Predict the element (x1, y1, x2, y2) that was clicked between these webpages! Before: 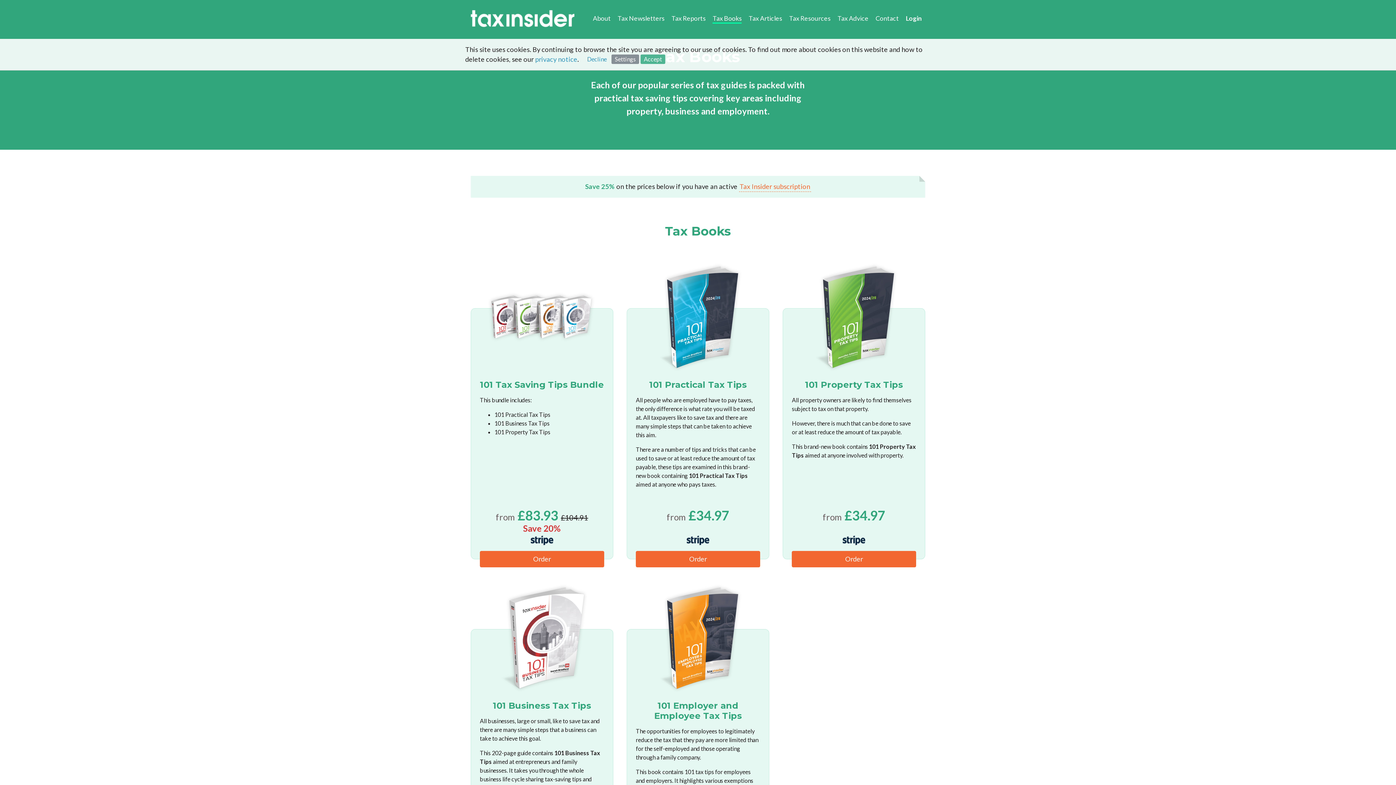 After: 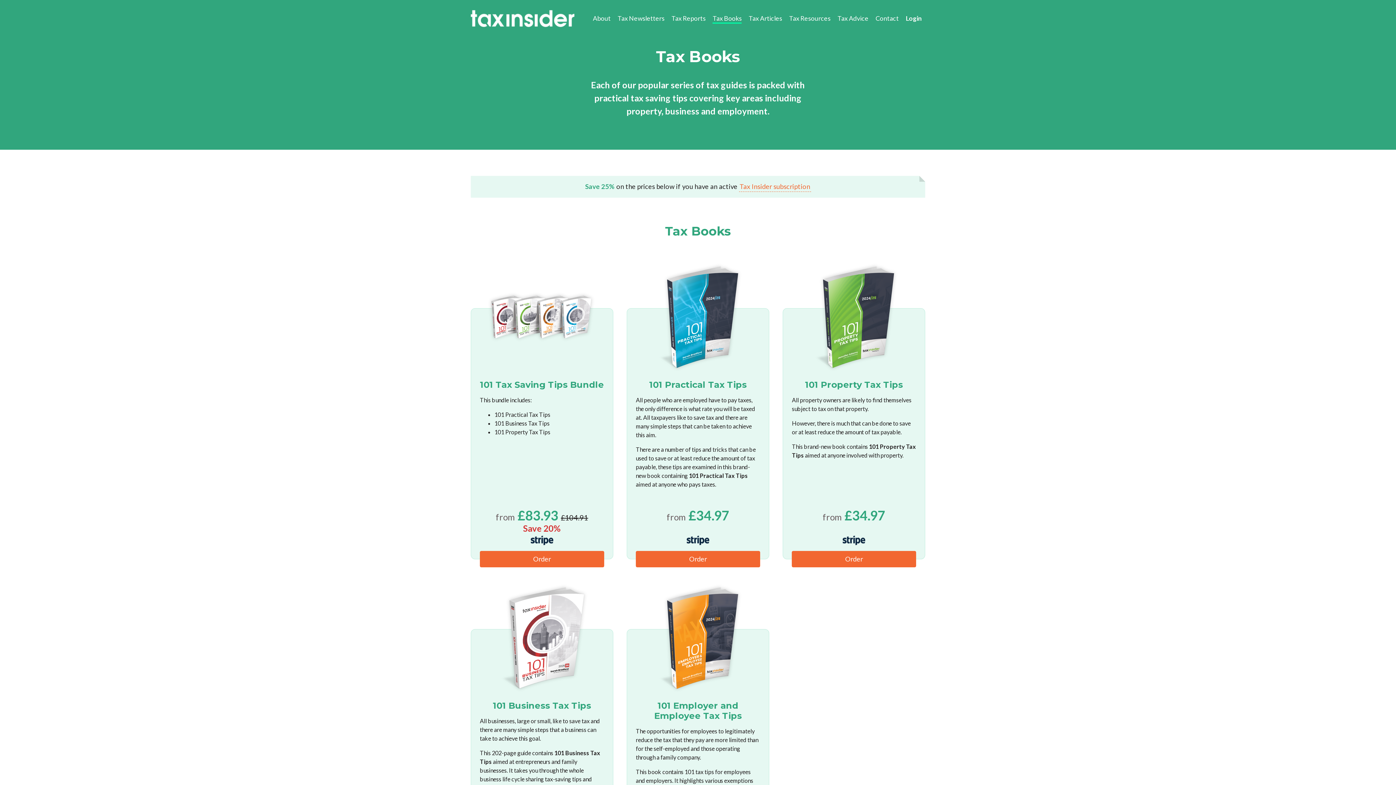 Action: bbox: (584, 54, 610, 63) label: Decline